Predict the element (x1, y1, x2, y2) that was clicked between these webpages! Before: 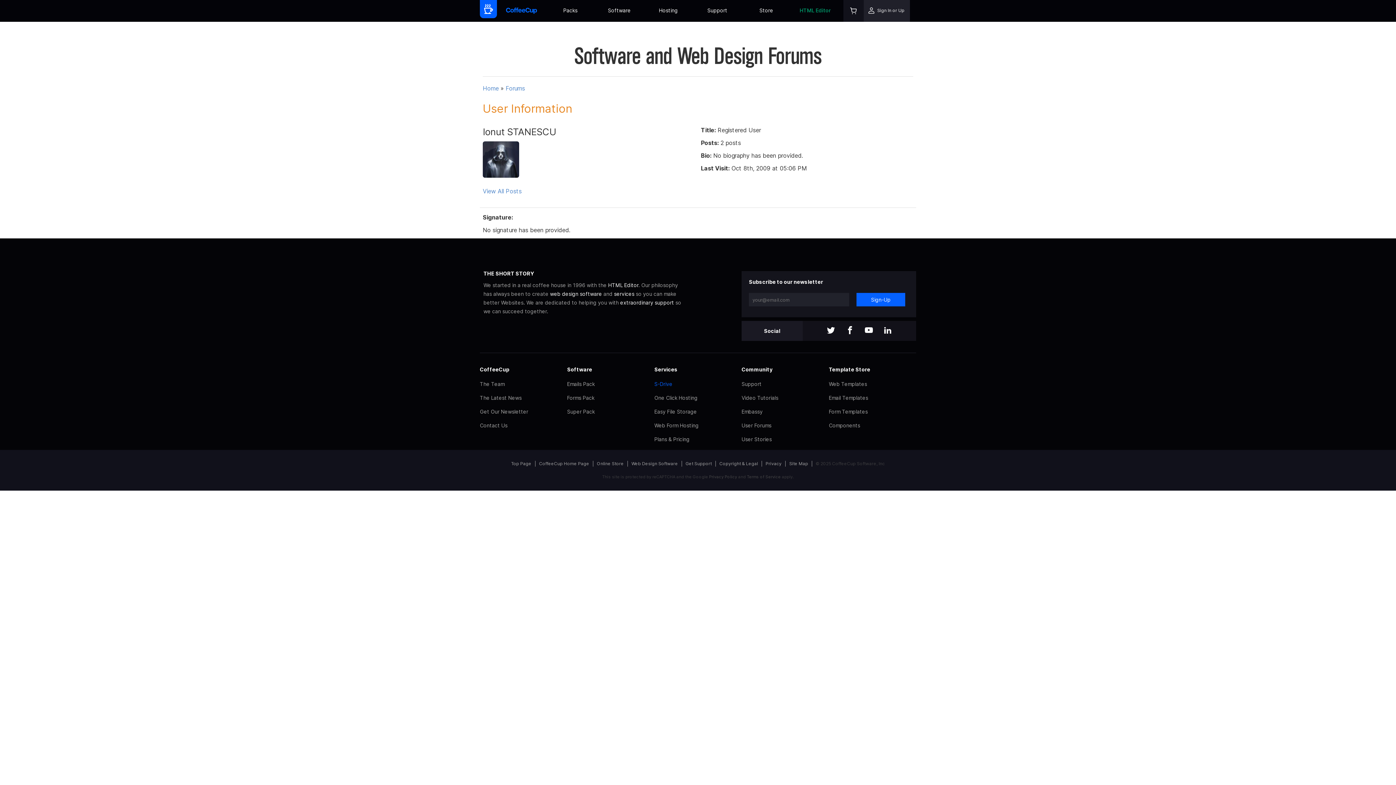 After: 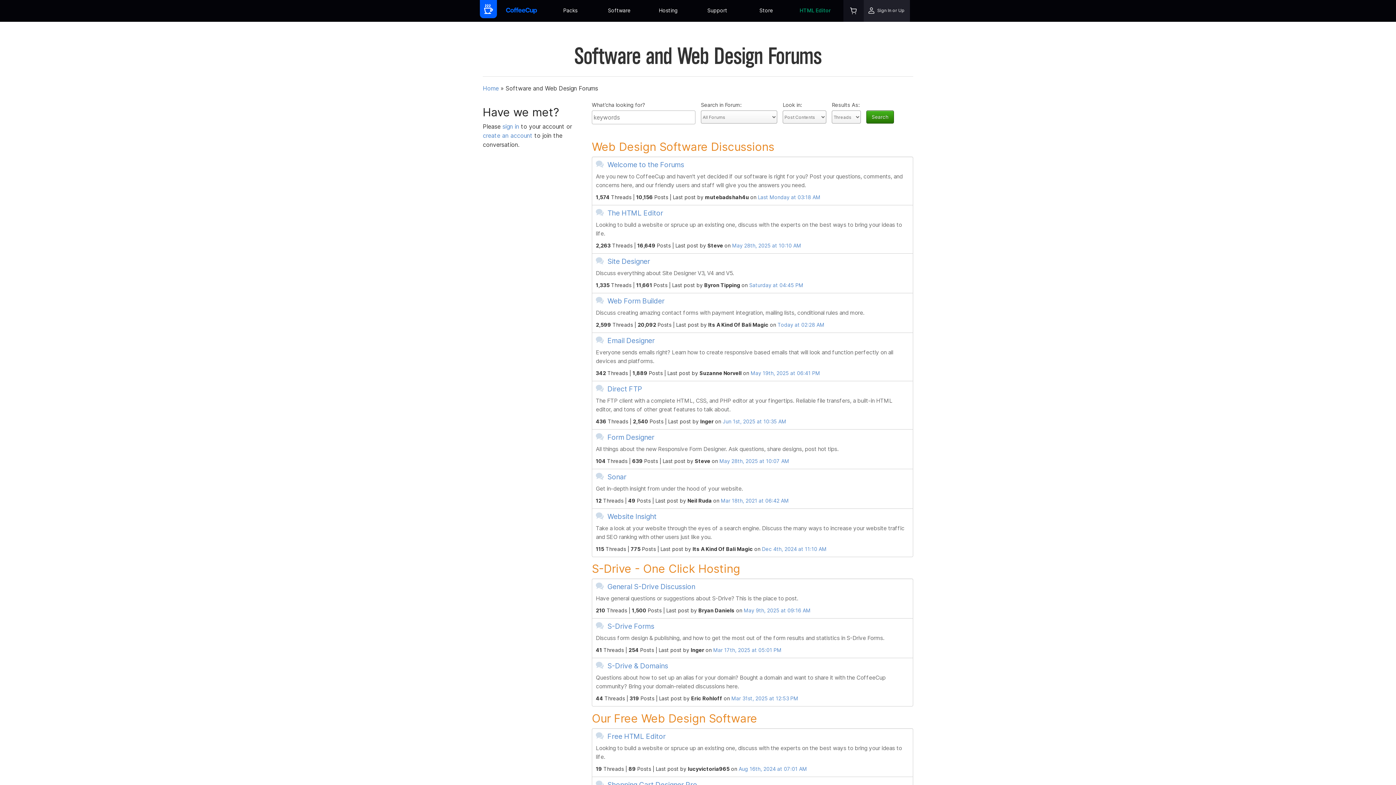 Action: bbox: (741, 421, 829, 429) label: User Forums